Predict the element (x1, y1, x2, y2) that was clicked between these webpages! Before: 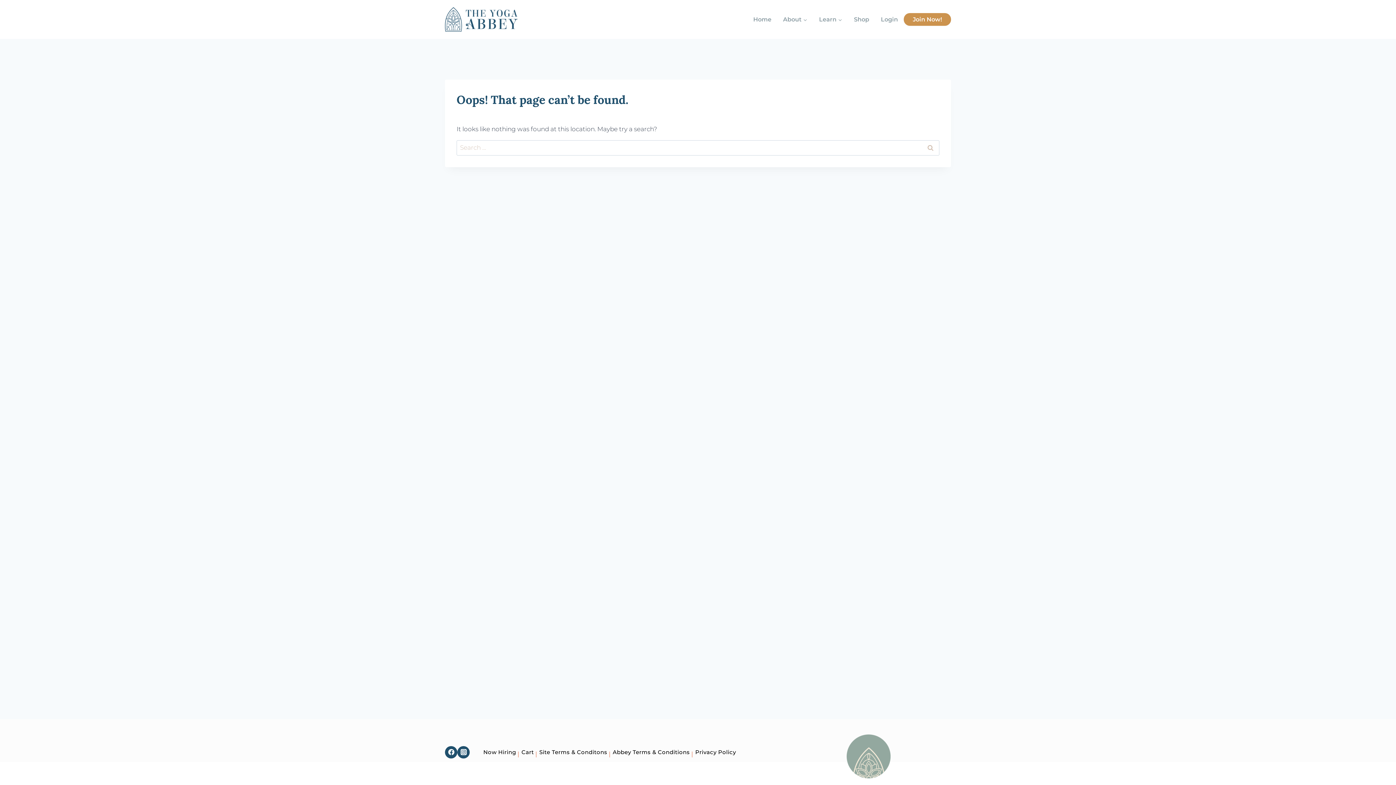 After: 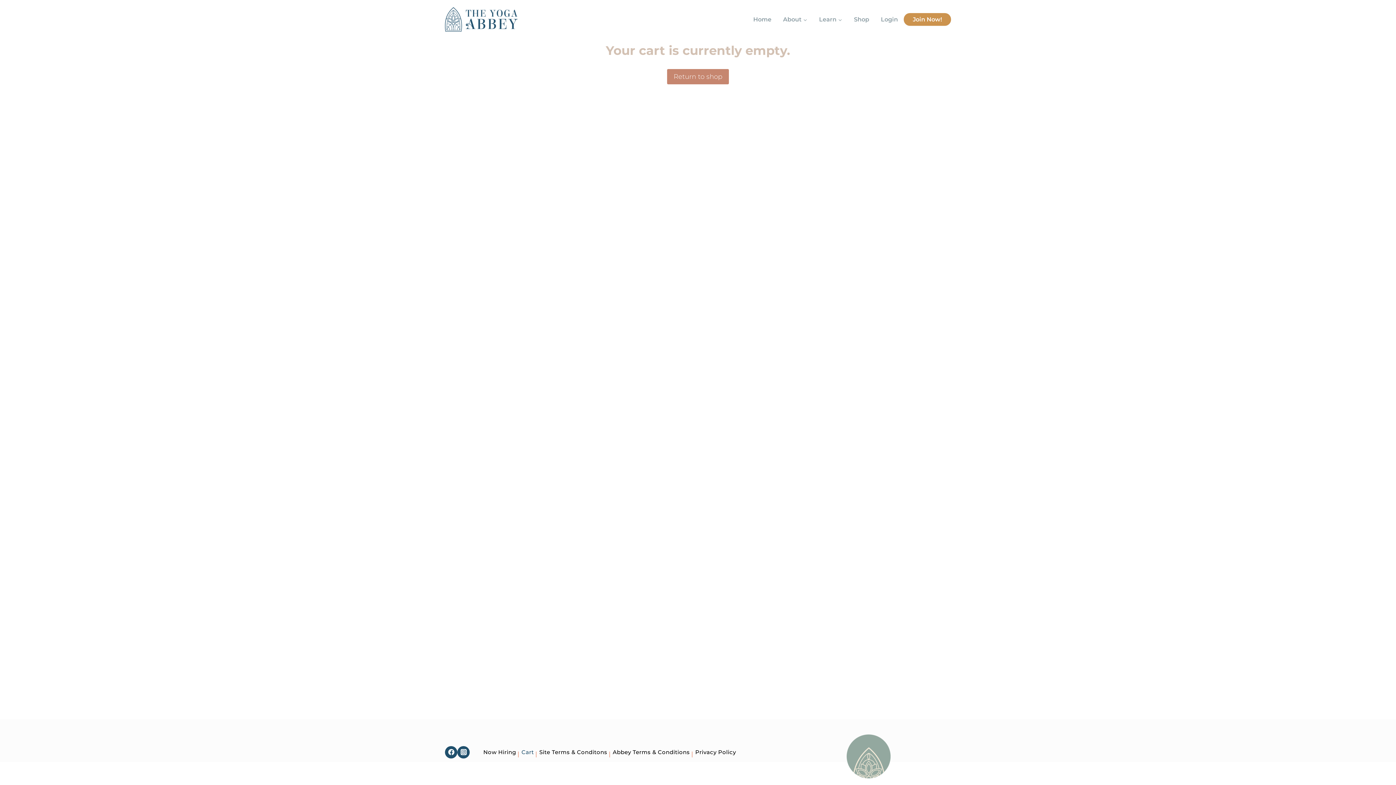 Action: label: Cart bbox: (518, 746, 536, 759)